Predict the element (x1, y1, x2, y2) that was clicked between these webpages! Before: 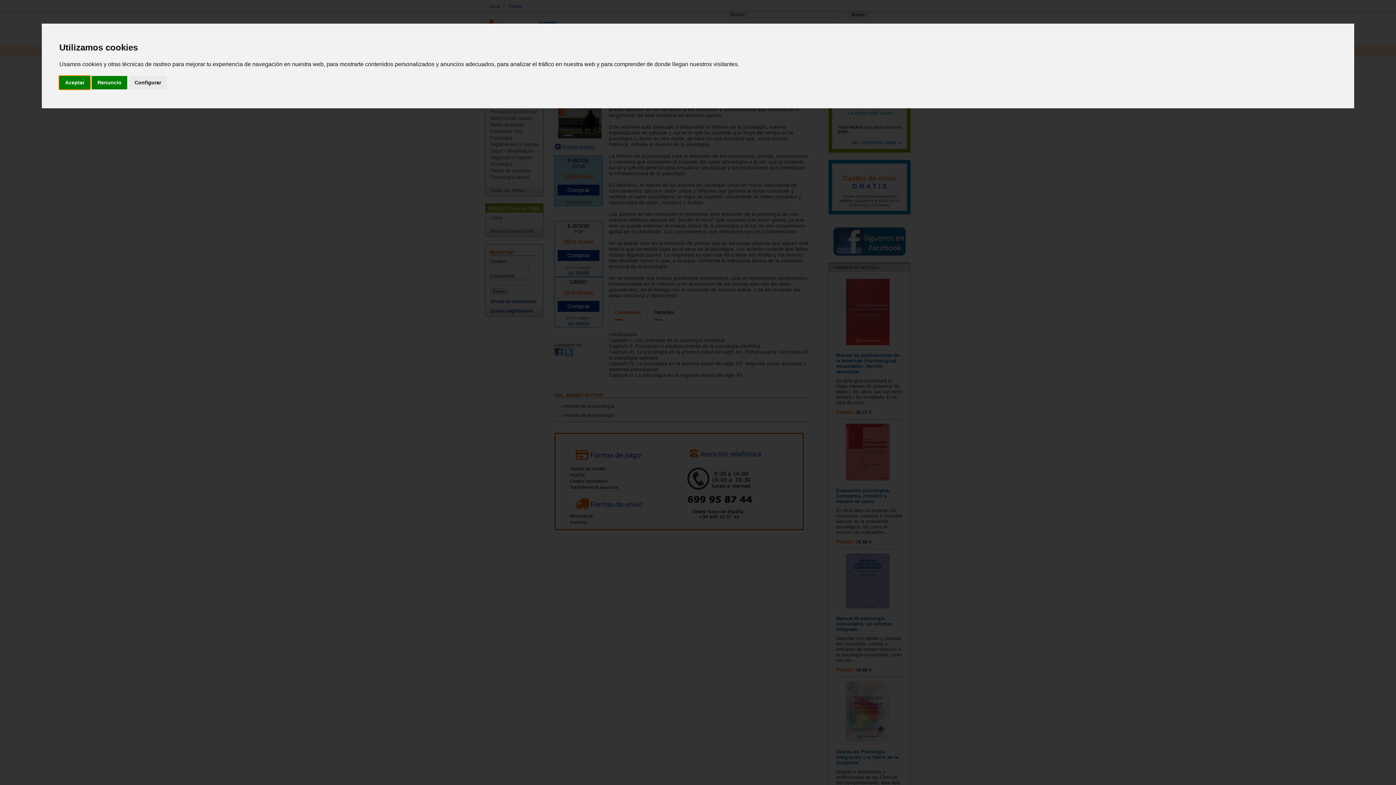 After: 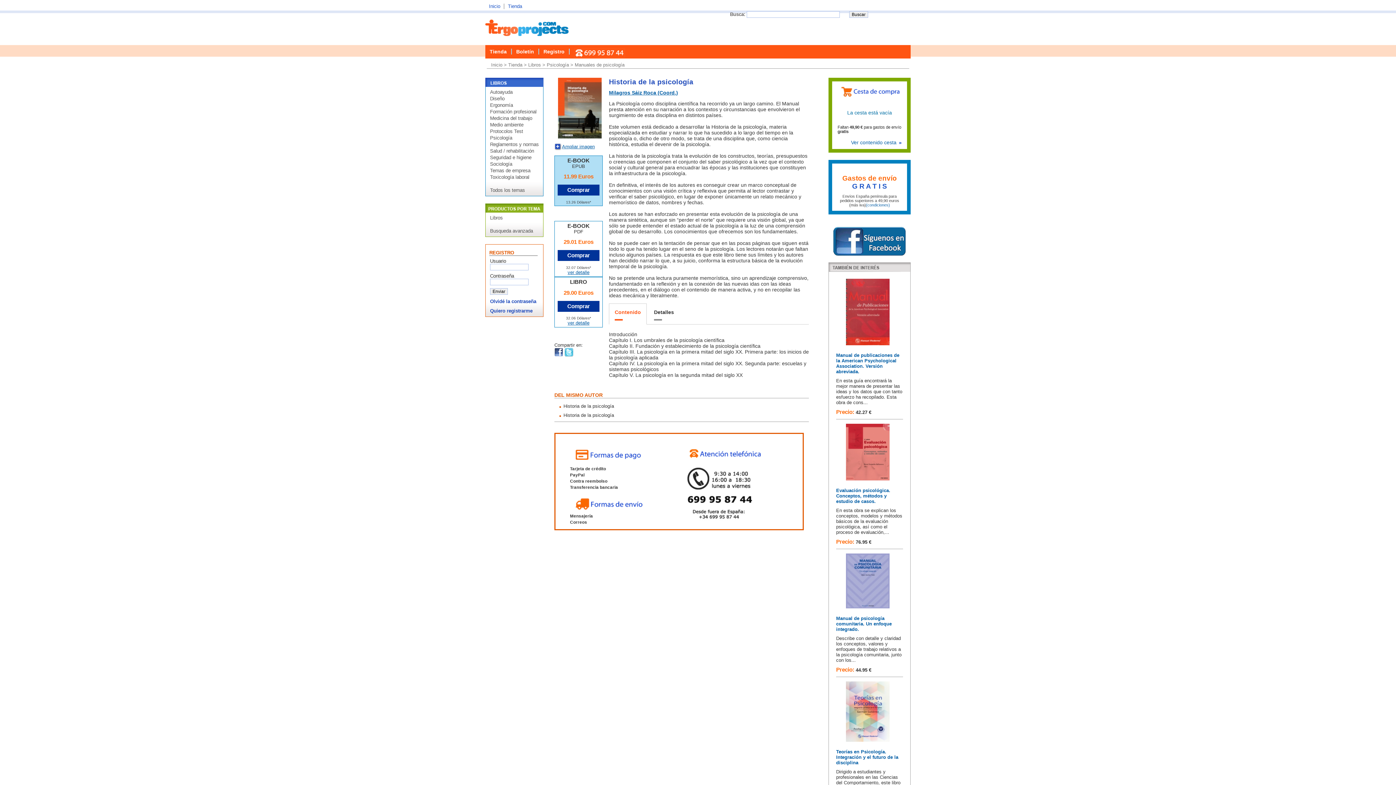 Action: label: Renuncio bbox: (91, 75, 127, 89)